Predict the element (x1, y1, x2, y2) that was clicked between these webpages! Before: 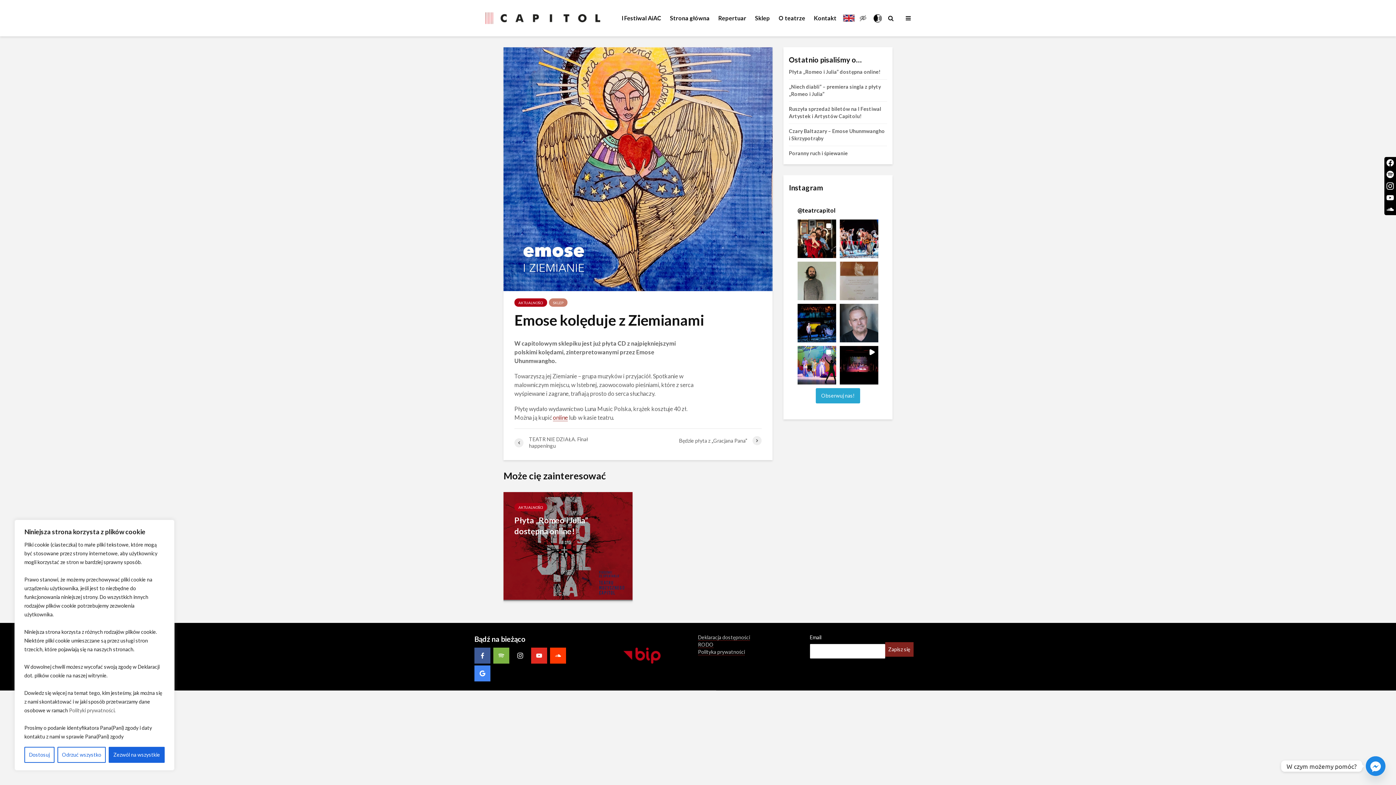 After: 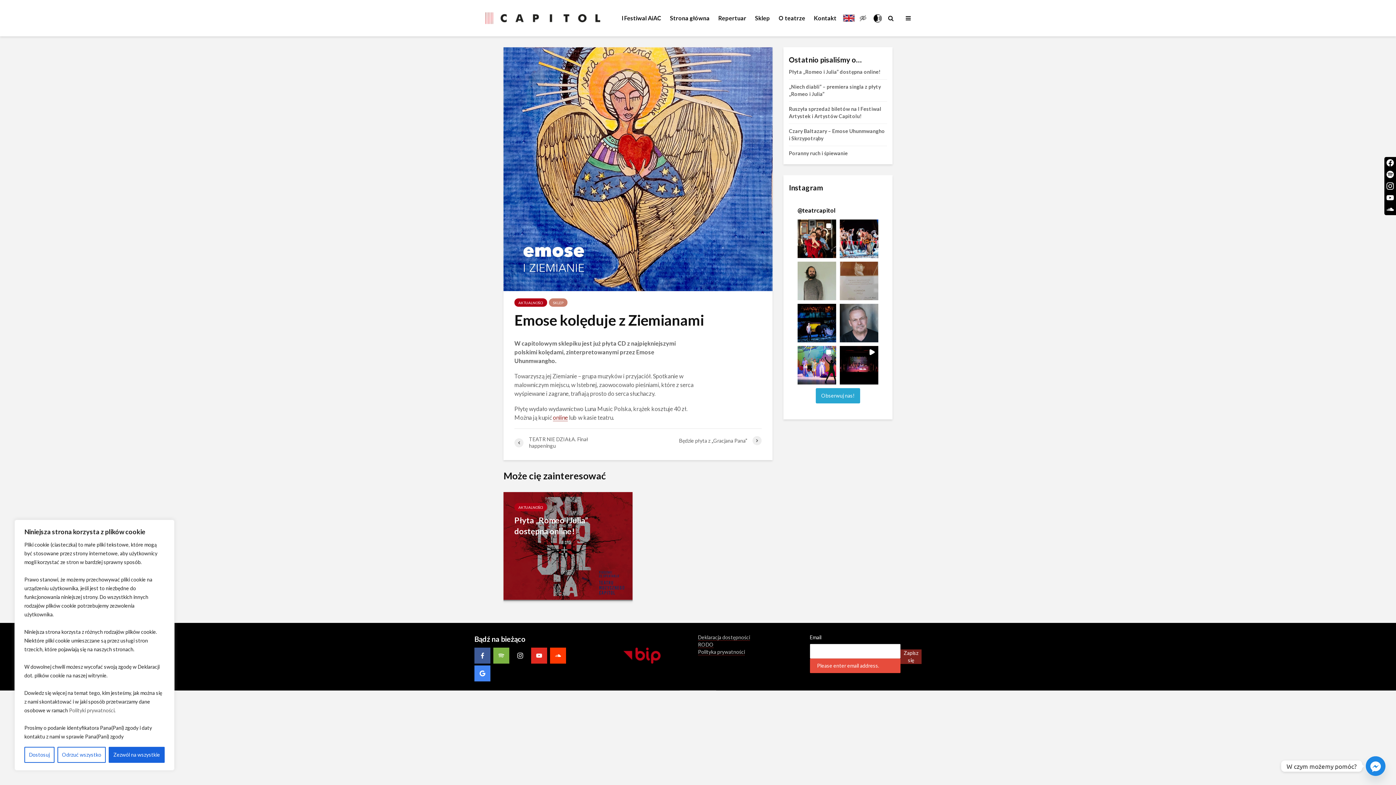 Action: label: Zapisz się bbox: (885, 642, 913, 657)